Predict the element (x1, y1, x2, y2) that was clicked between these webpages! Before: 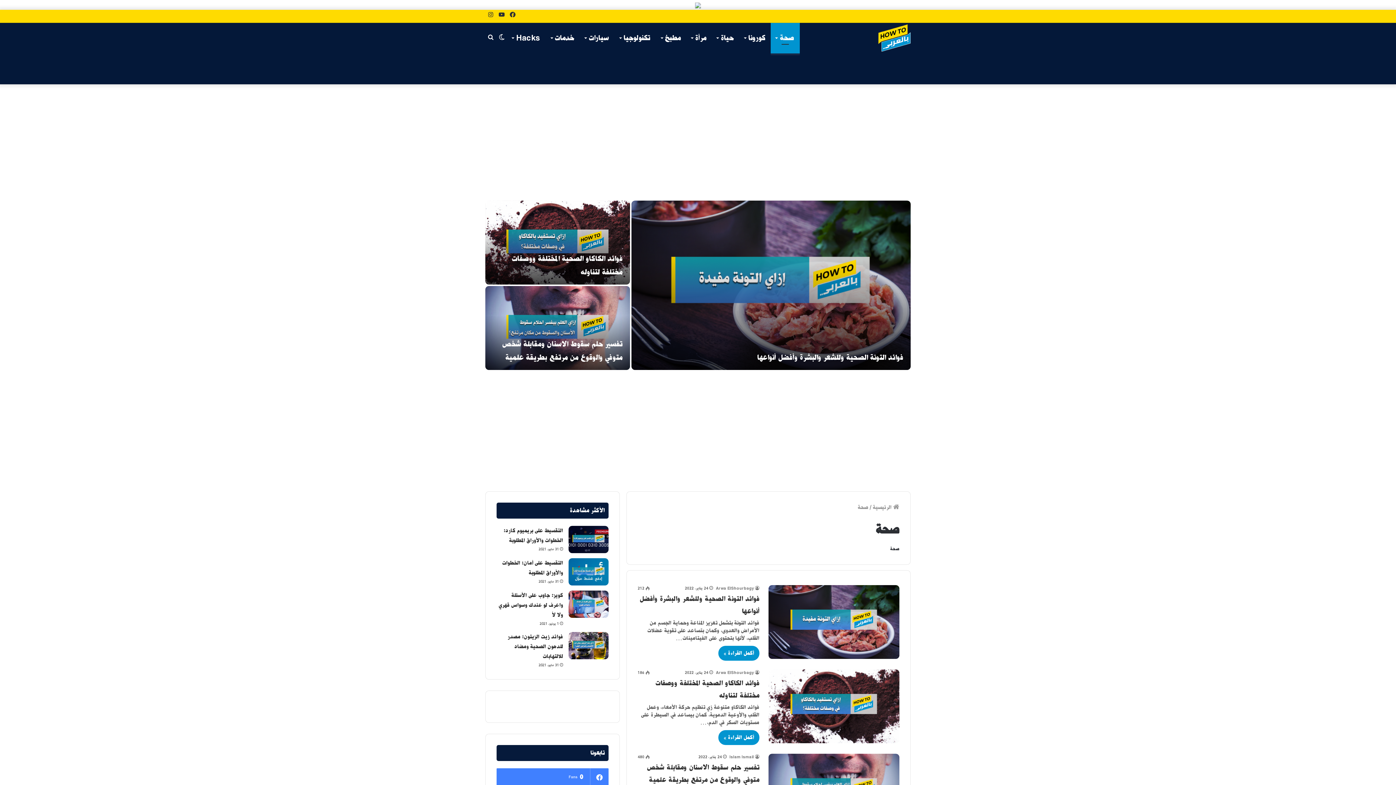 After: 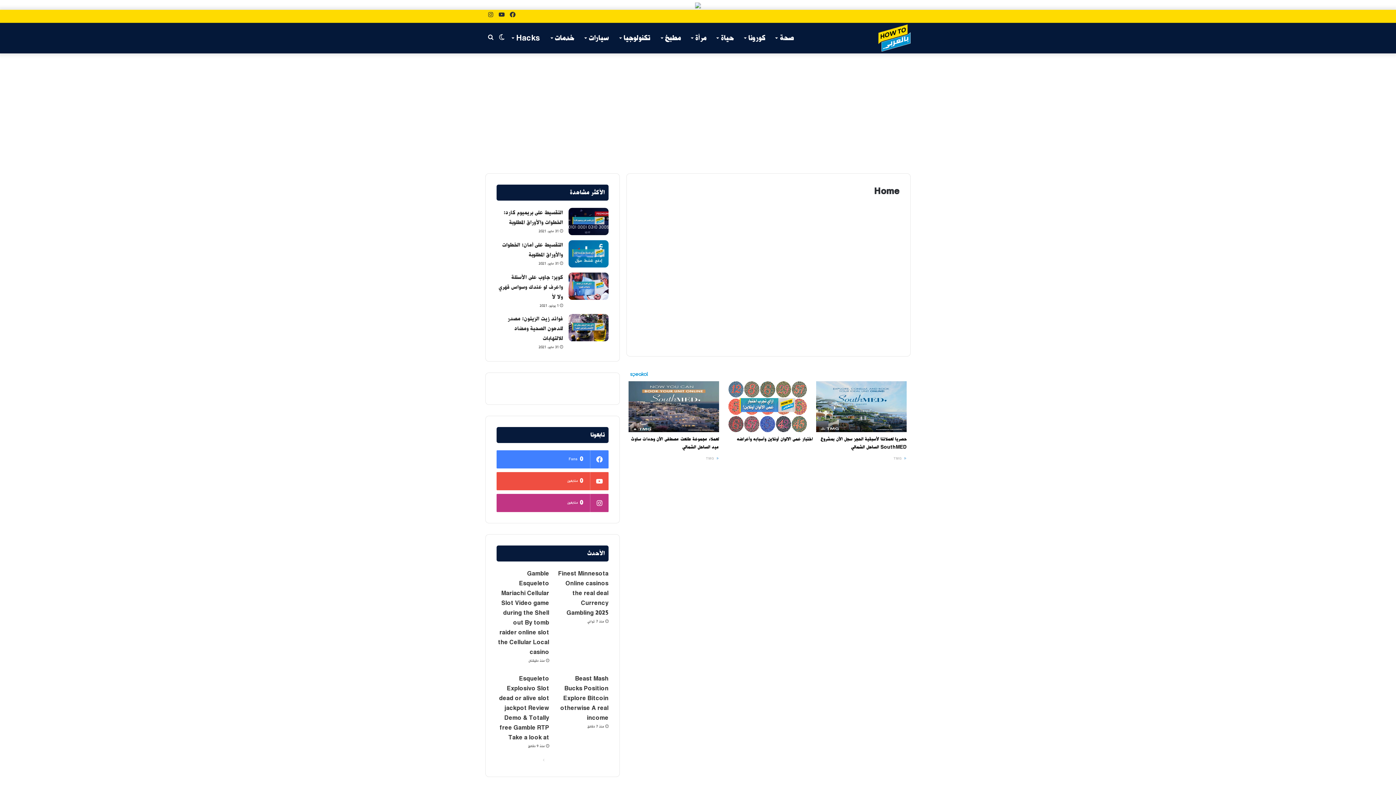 Action: bbox: (878, 24, 910, 51)